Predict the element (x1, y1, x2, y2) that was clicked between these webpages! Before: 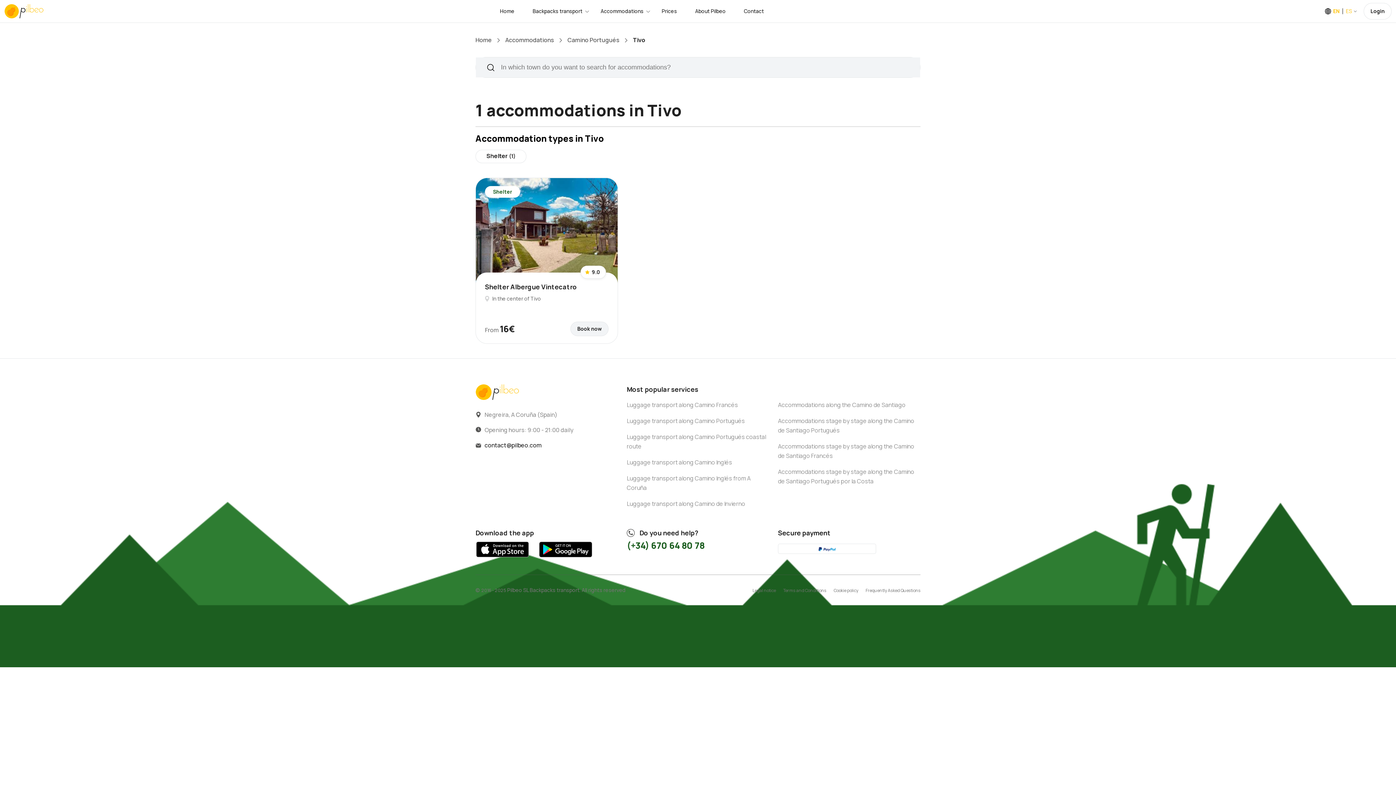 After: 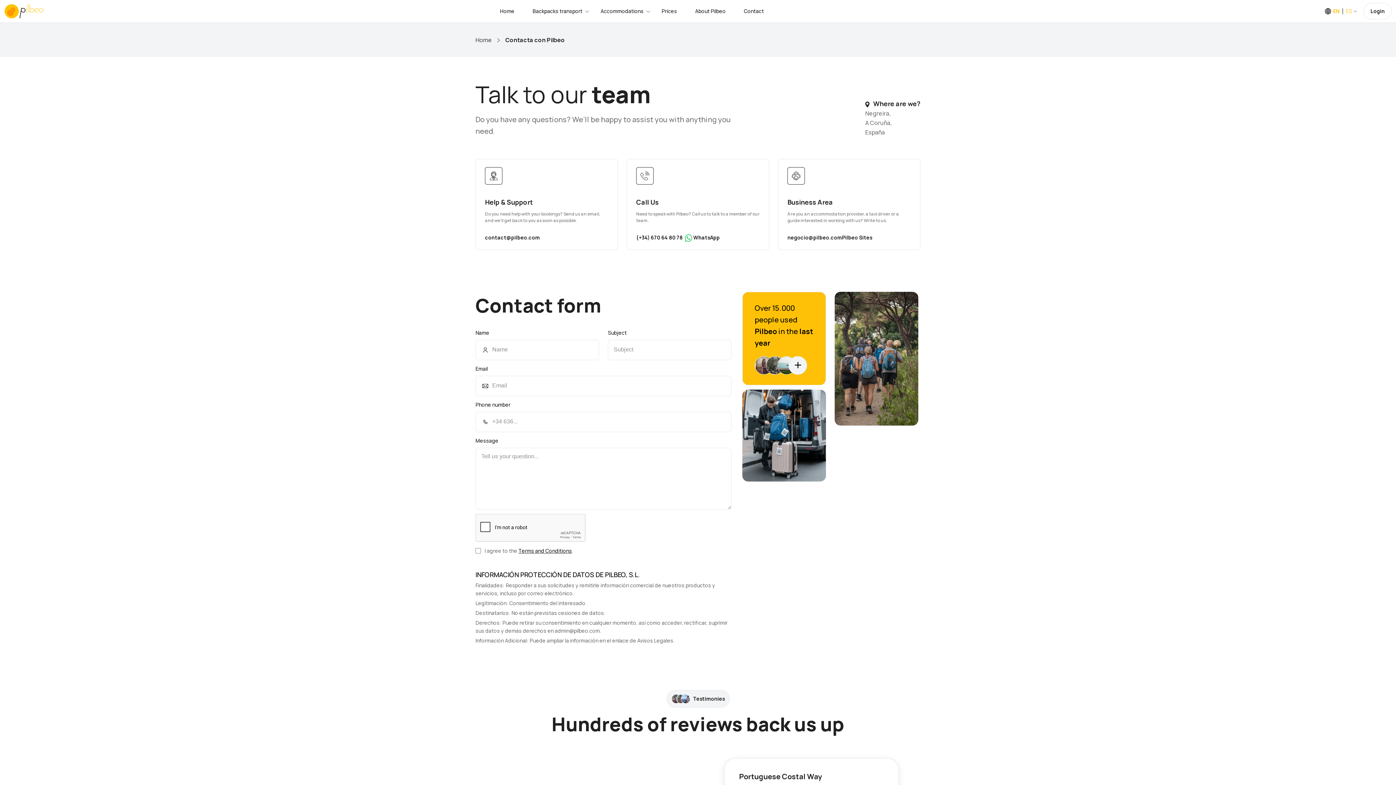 Action: label: Contact bbox: (737, 0, 770, 22)